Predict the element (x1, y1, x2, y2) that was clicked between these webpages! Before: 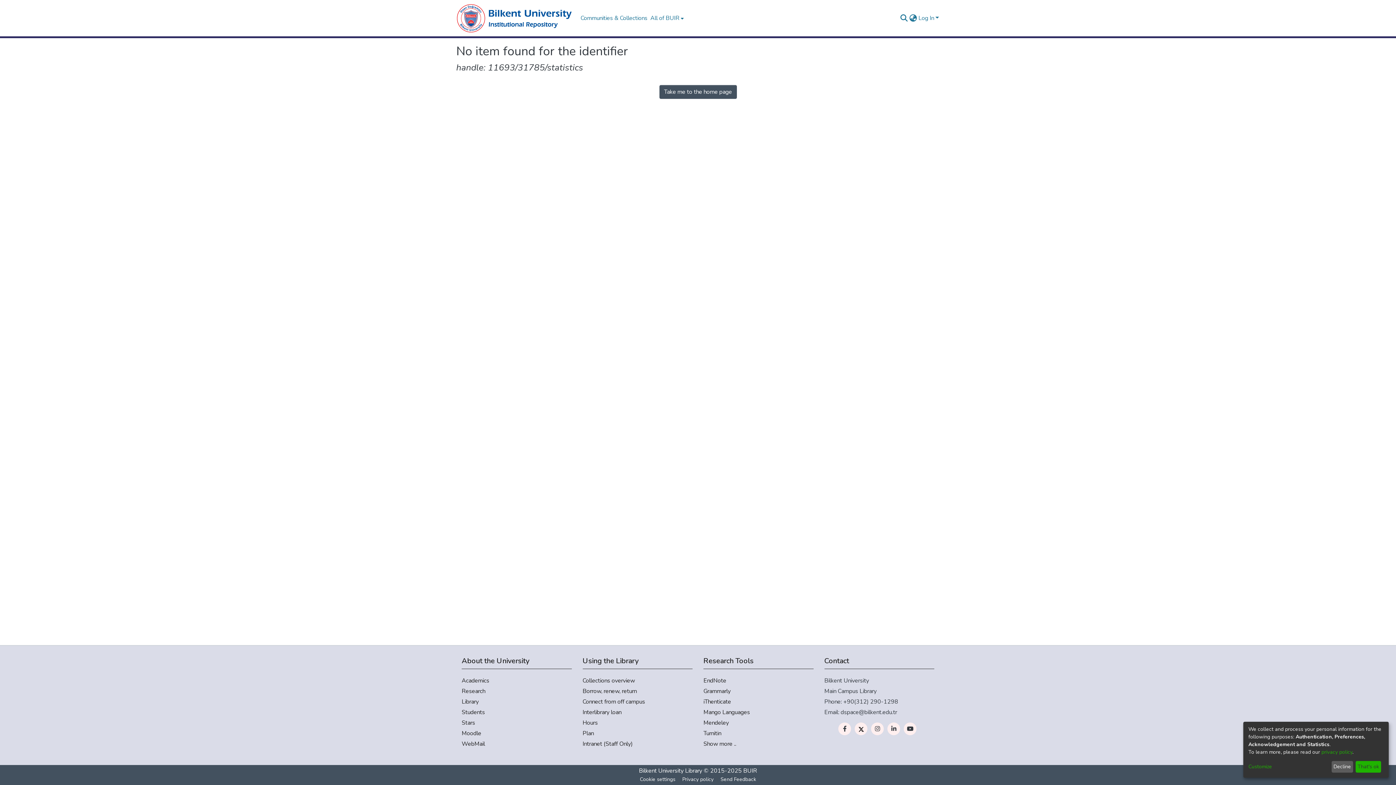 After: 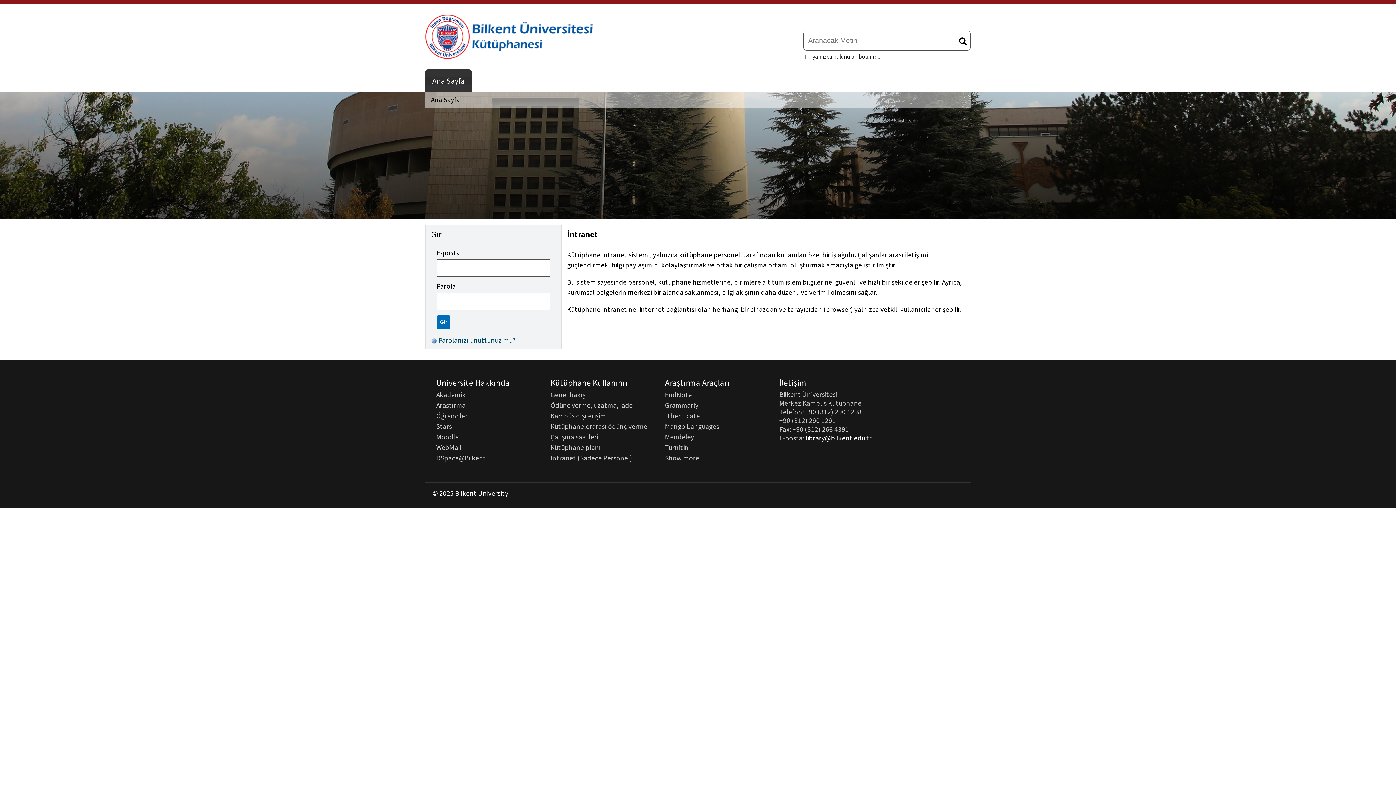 Action: bbox: (582, 740, 692, 748) label: Intranet (Staff Only)